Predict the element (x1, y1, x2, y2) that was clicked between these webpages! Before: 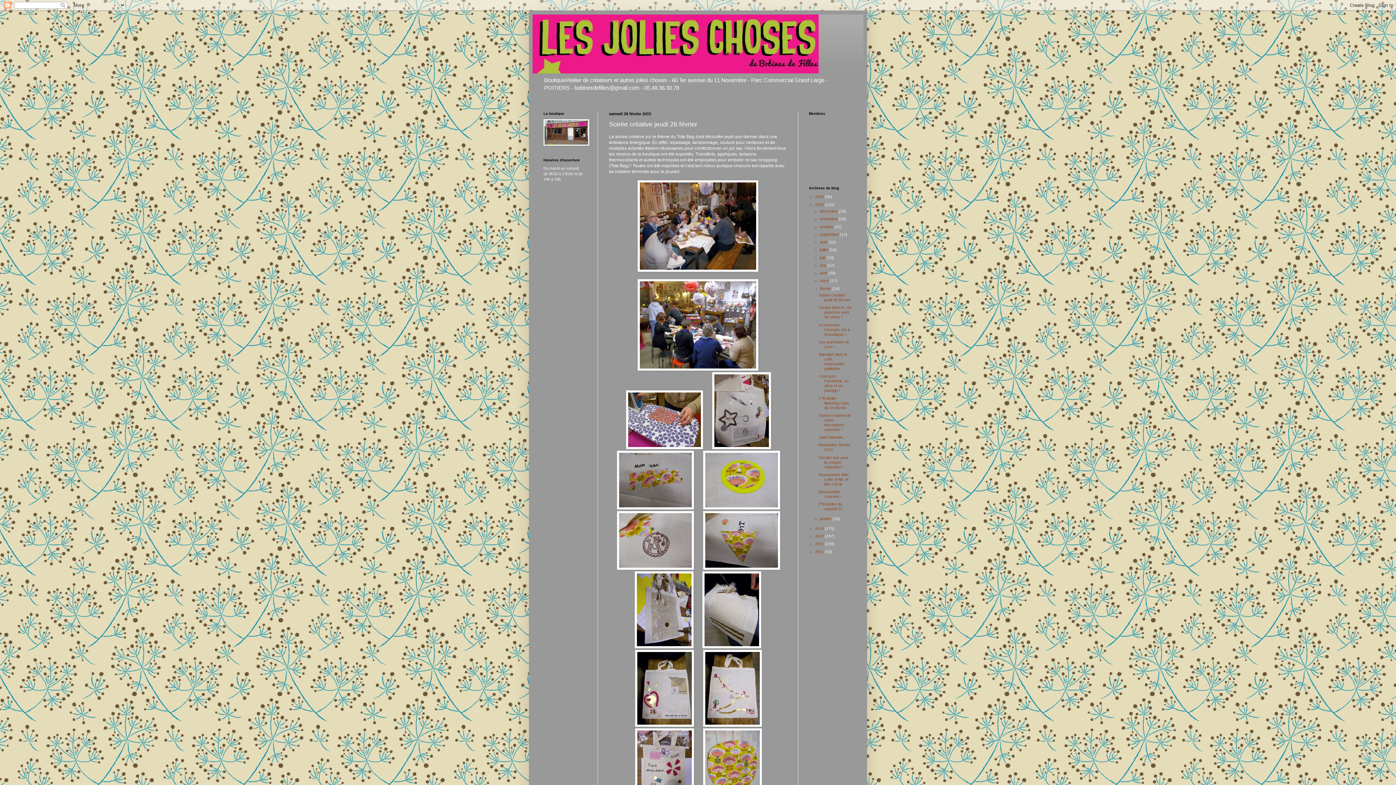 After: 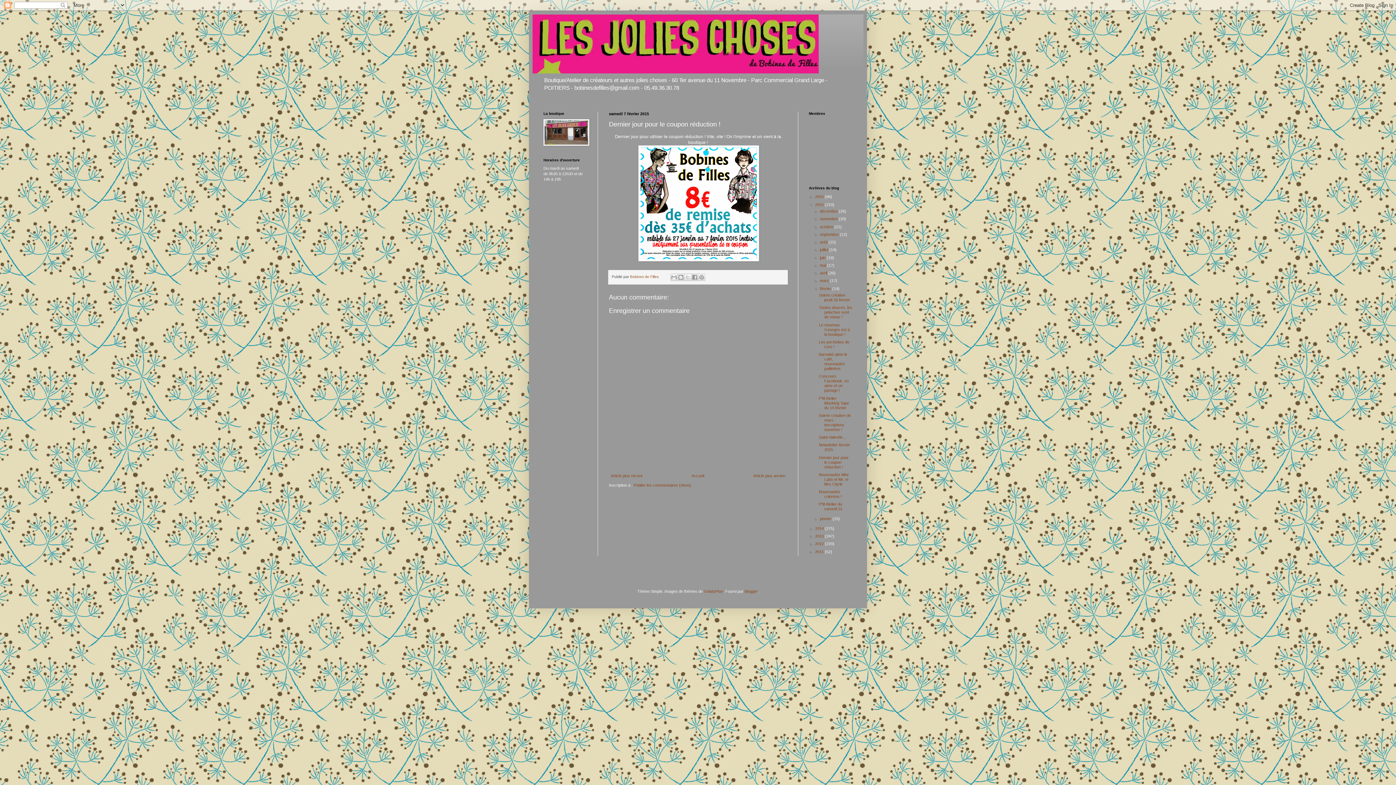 Action: label: Dernier jour pour le coupon réduction ! bbox: (819, 455, 848, 469)